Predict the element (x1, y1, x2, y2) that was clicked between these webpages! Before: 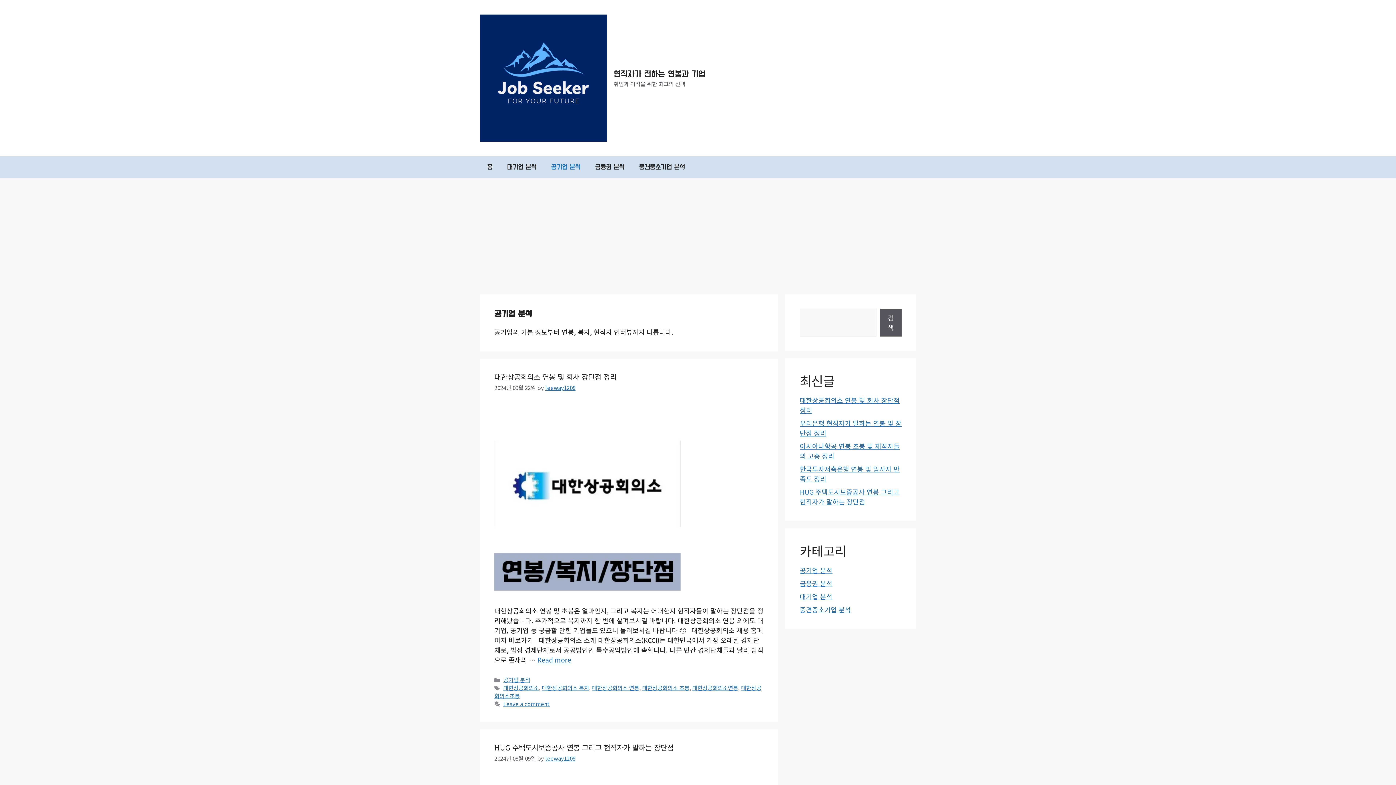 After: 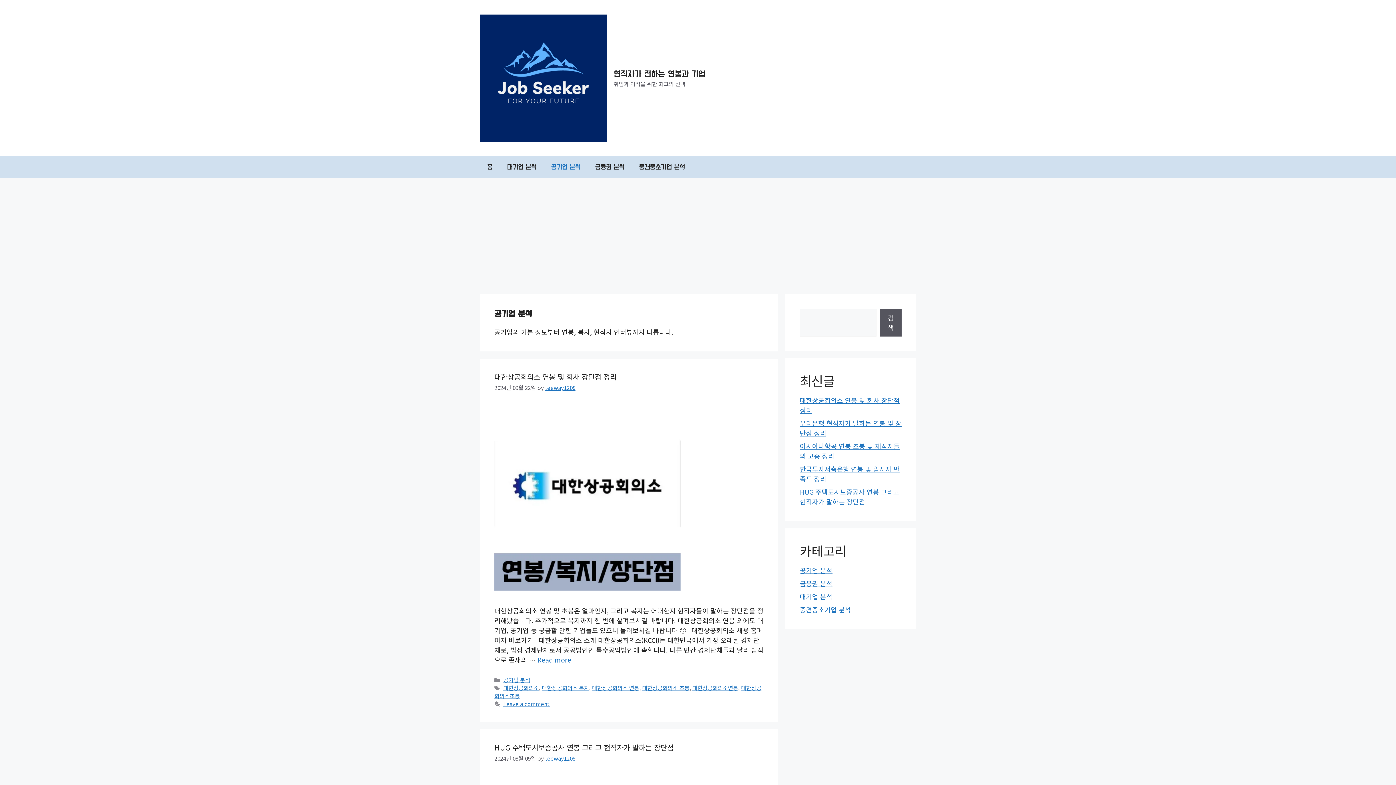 Action: label: 공기업 분석 bbox: (503, 676, 530, 684)